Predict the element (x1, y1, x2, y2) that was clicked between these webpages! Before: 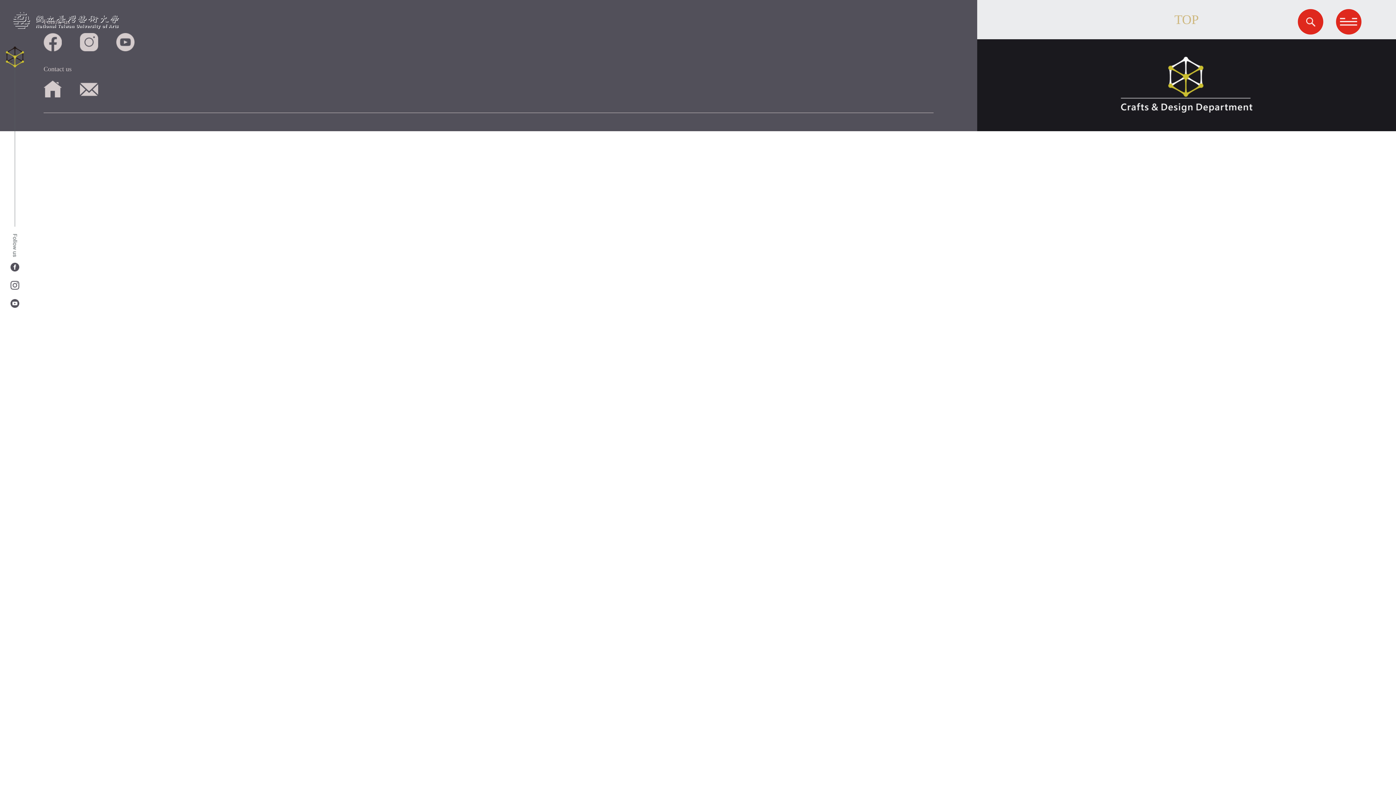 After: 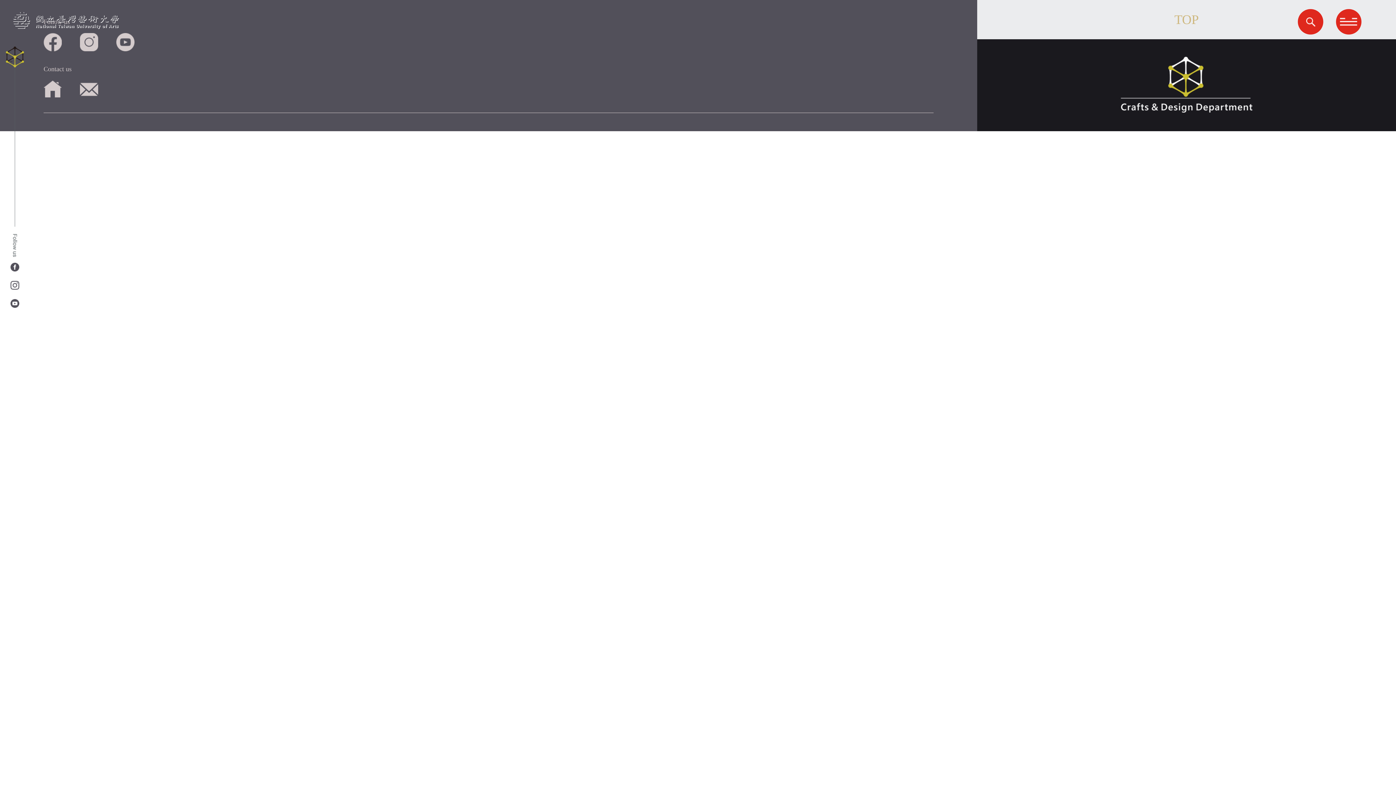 Action: bbox: (10, 281, 19, 291)